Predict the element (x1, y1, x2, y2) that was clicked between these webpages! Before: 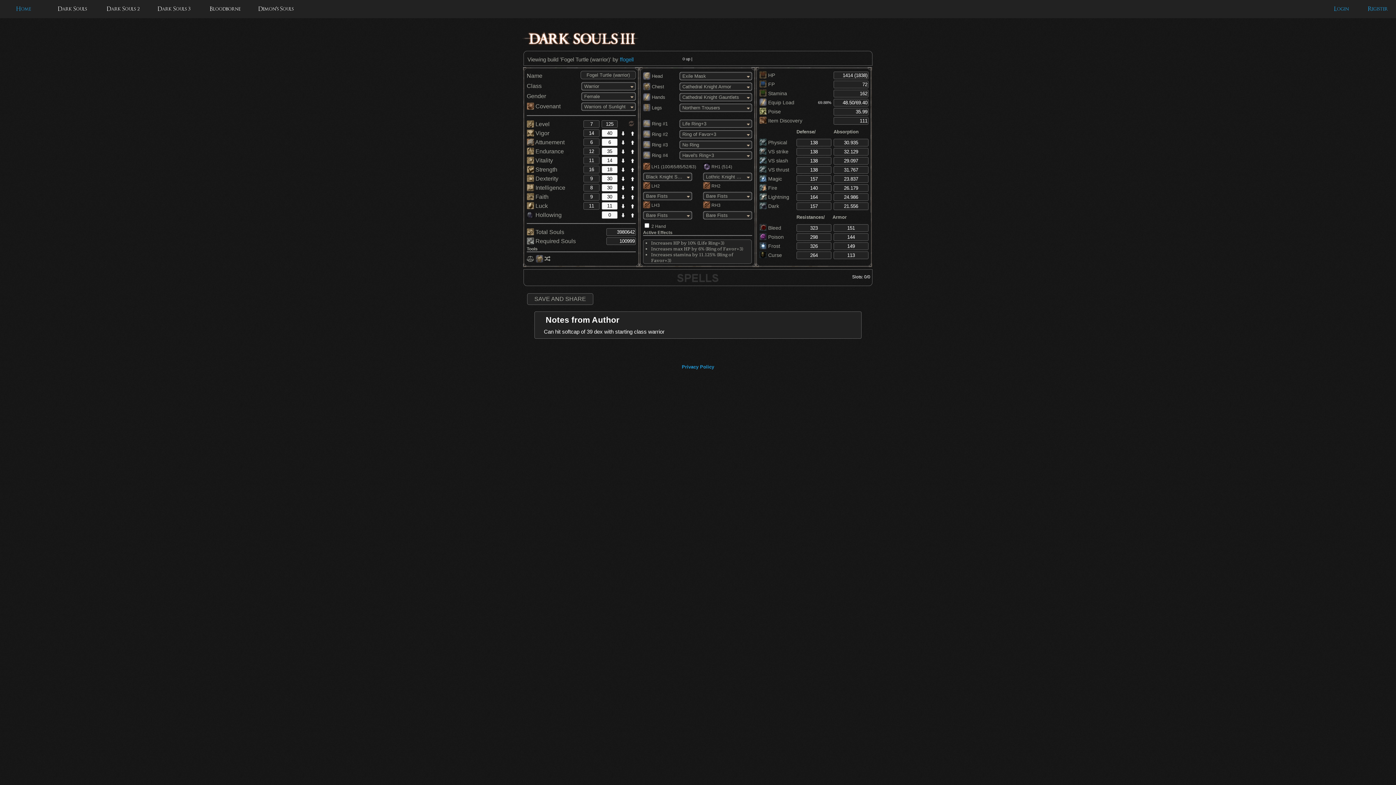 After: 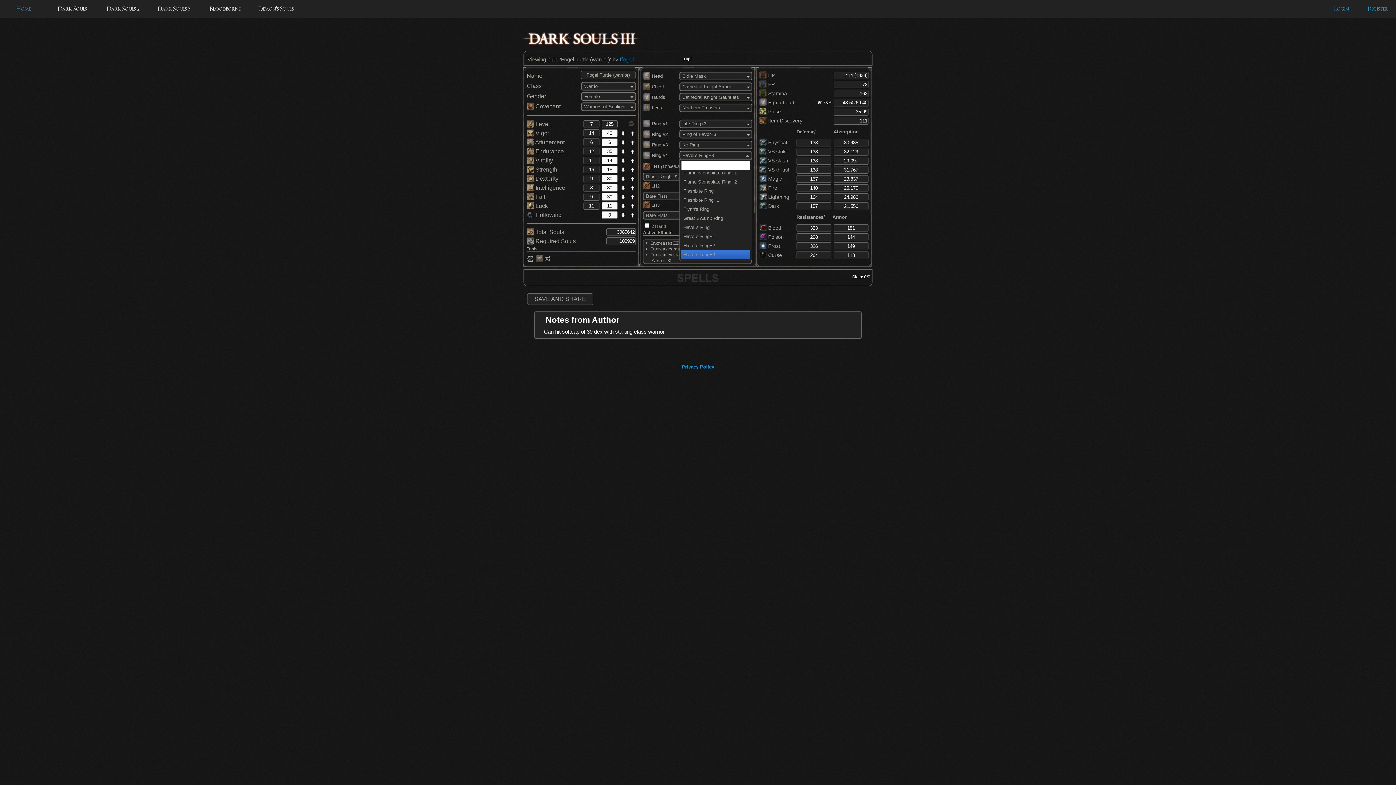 Action: bbox: (679, 151, 752, 159) label: Havel's Ring+3